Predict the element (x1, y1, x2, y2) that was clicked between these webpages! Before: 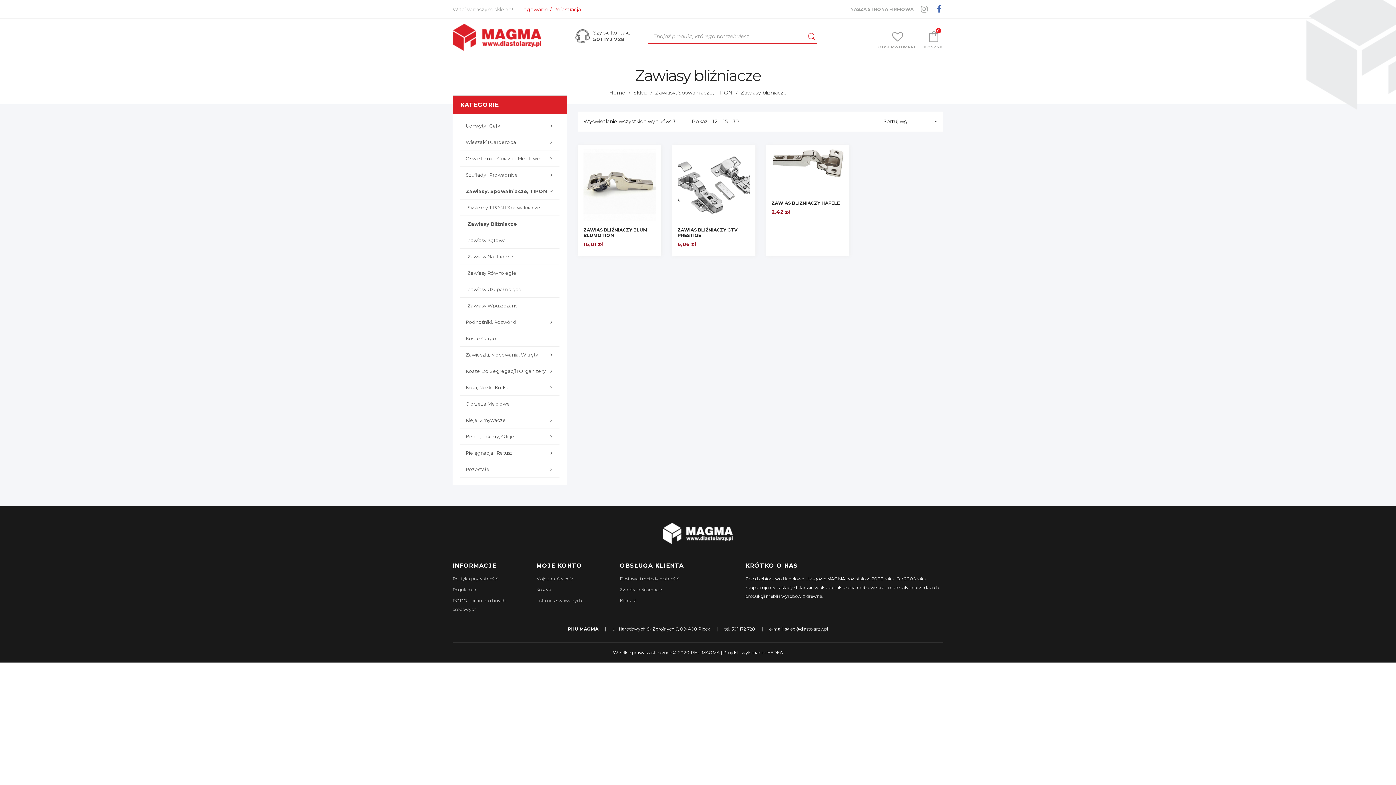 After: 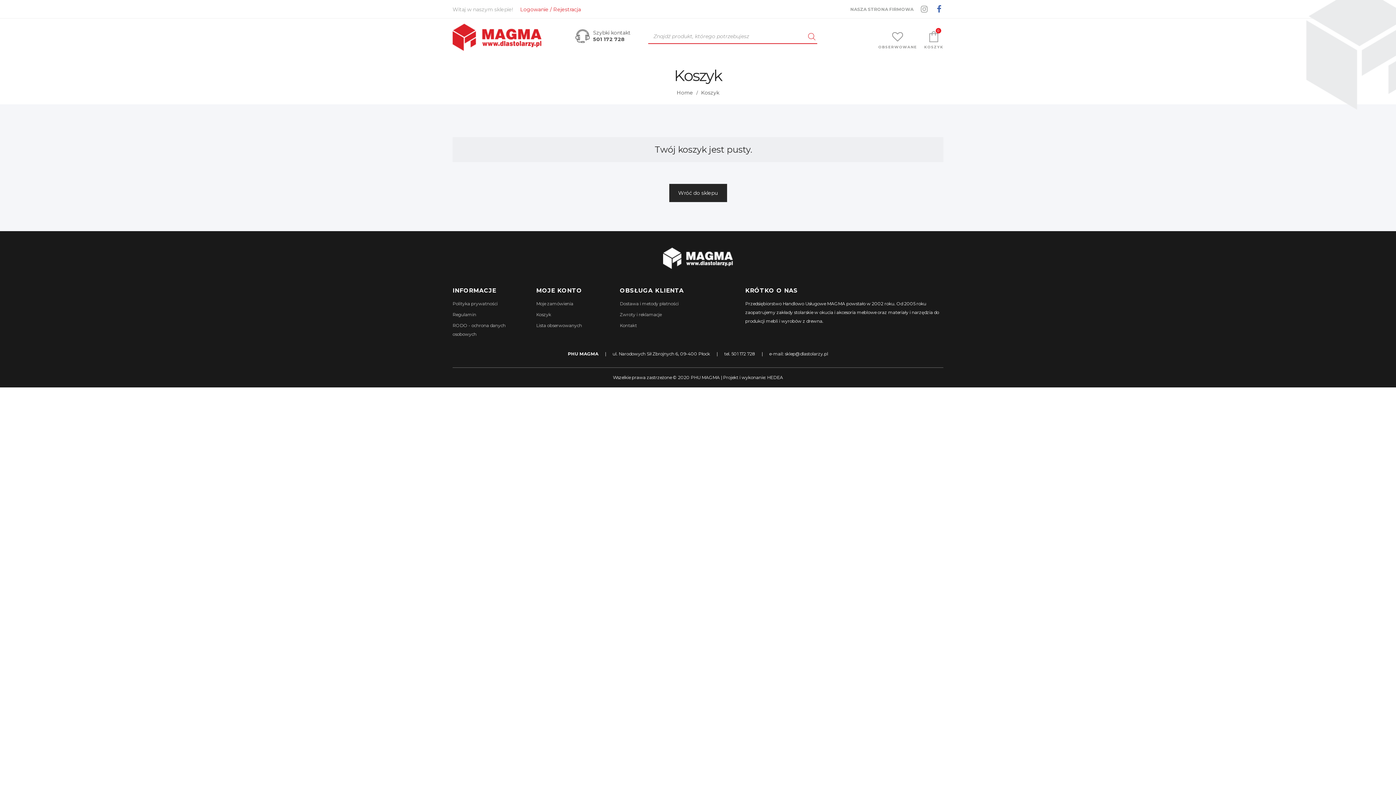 Action: bbox: (536, 587, 551, 592) label: Koszyk